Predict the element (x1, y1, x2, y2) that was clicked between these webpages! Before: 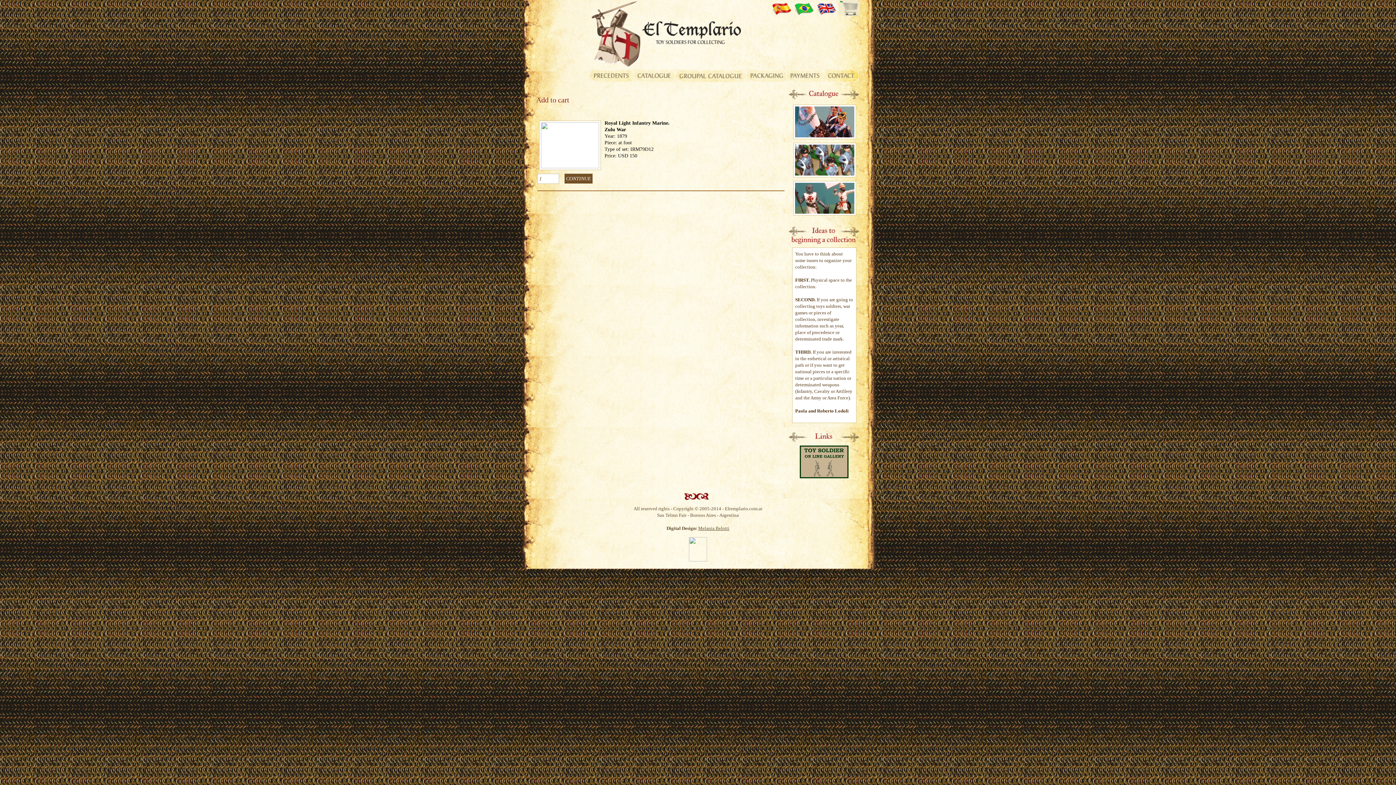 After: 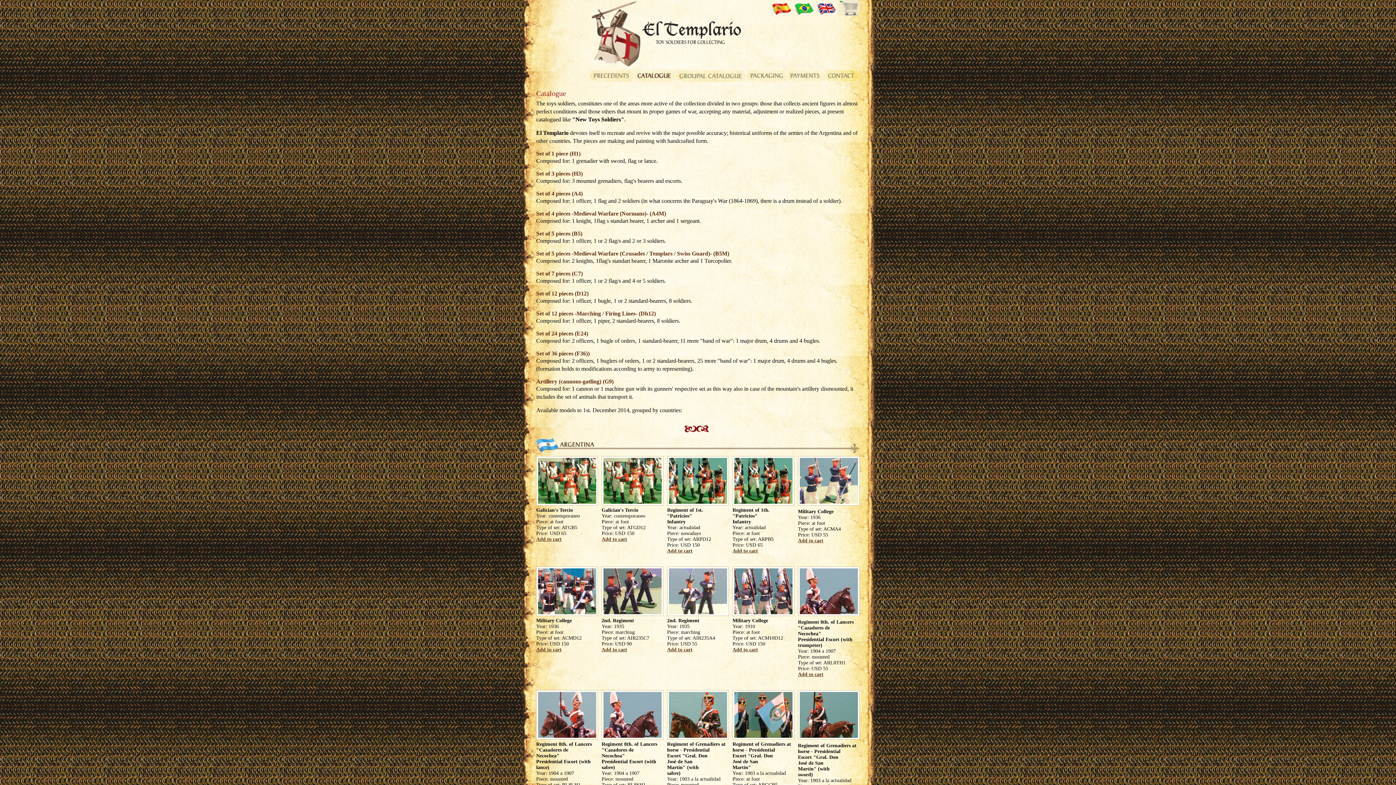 Action: bbox: (633, 69, 675, 82)